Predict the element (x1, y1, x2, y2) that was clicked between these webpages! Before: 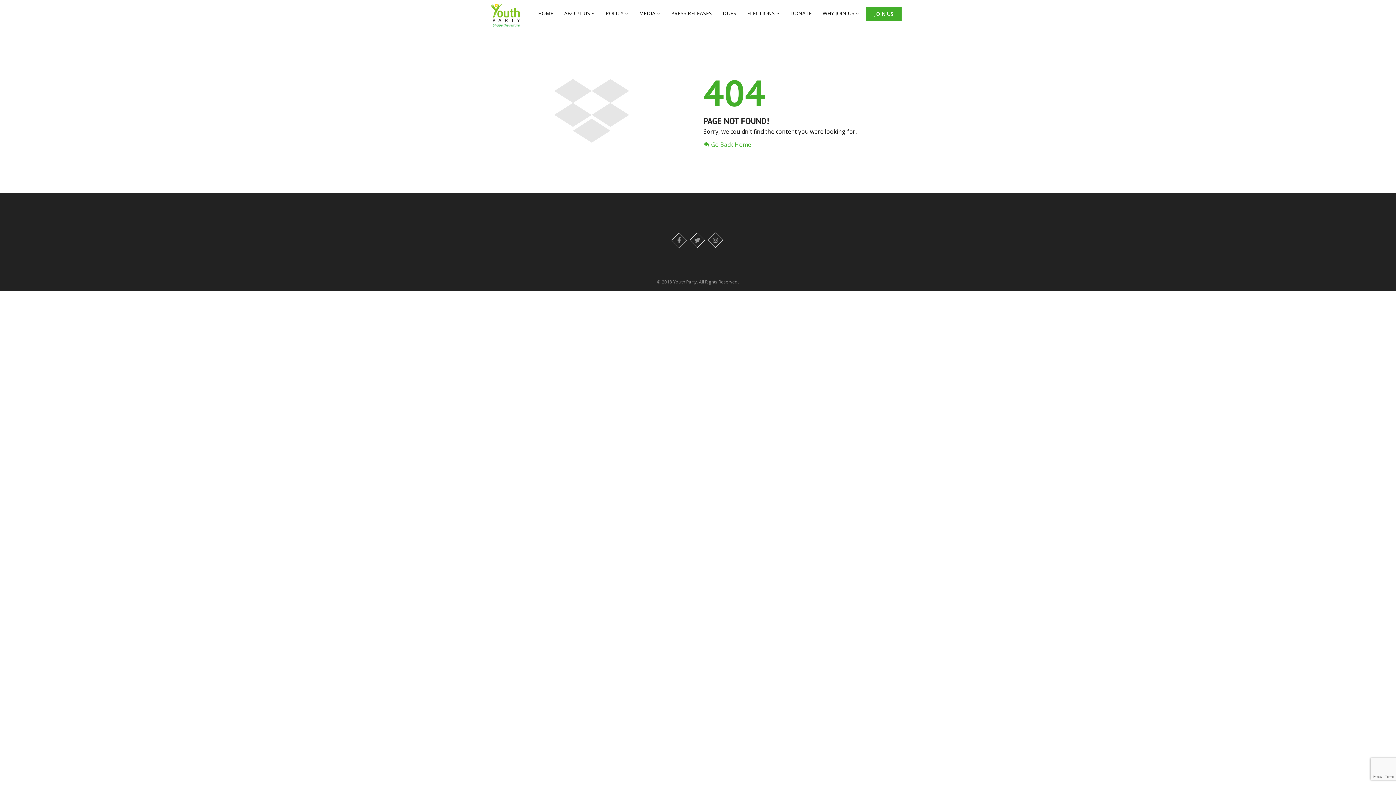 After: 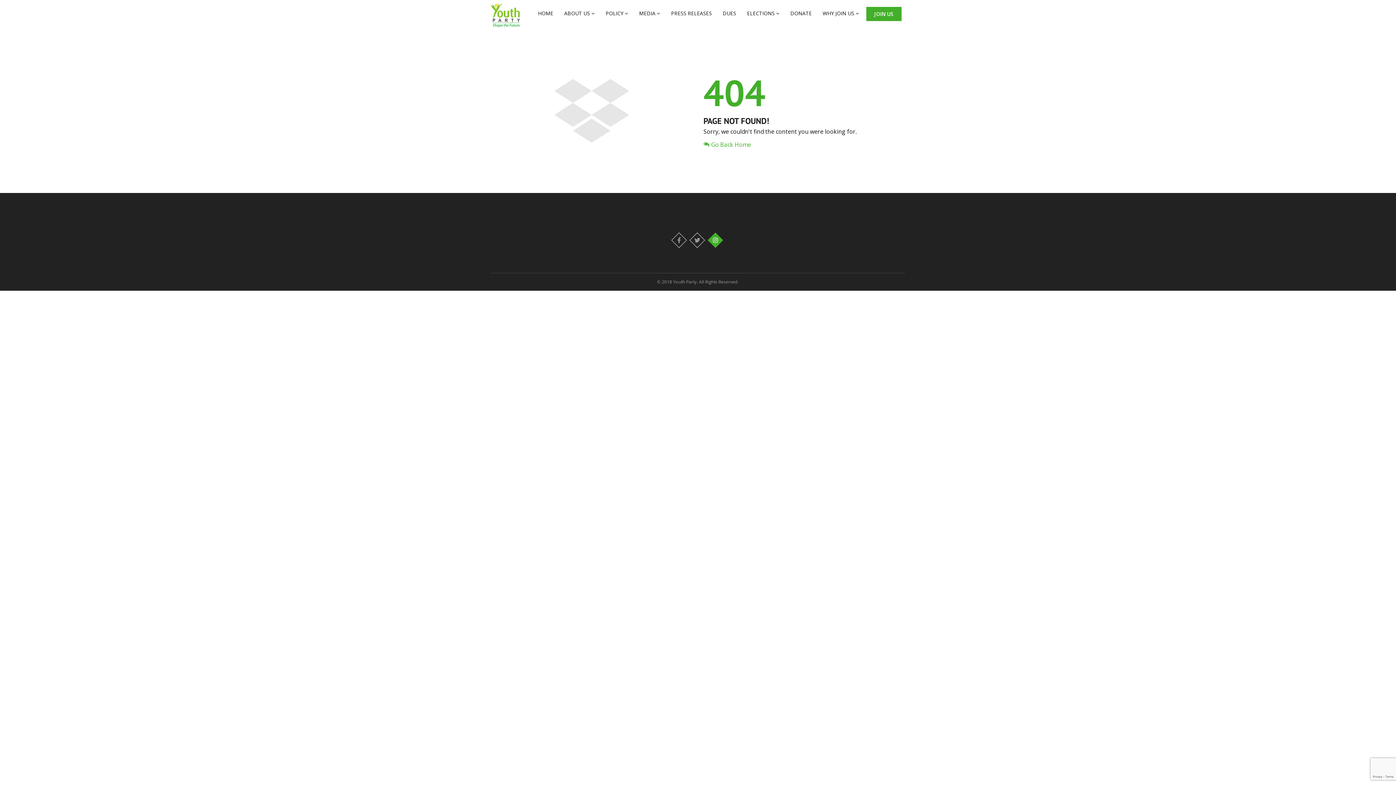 Action: bbox: (707, 232, 723, 248)